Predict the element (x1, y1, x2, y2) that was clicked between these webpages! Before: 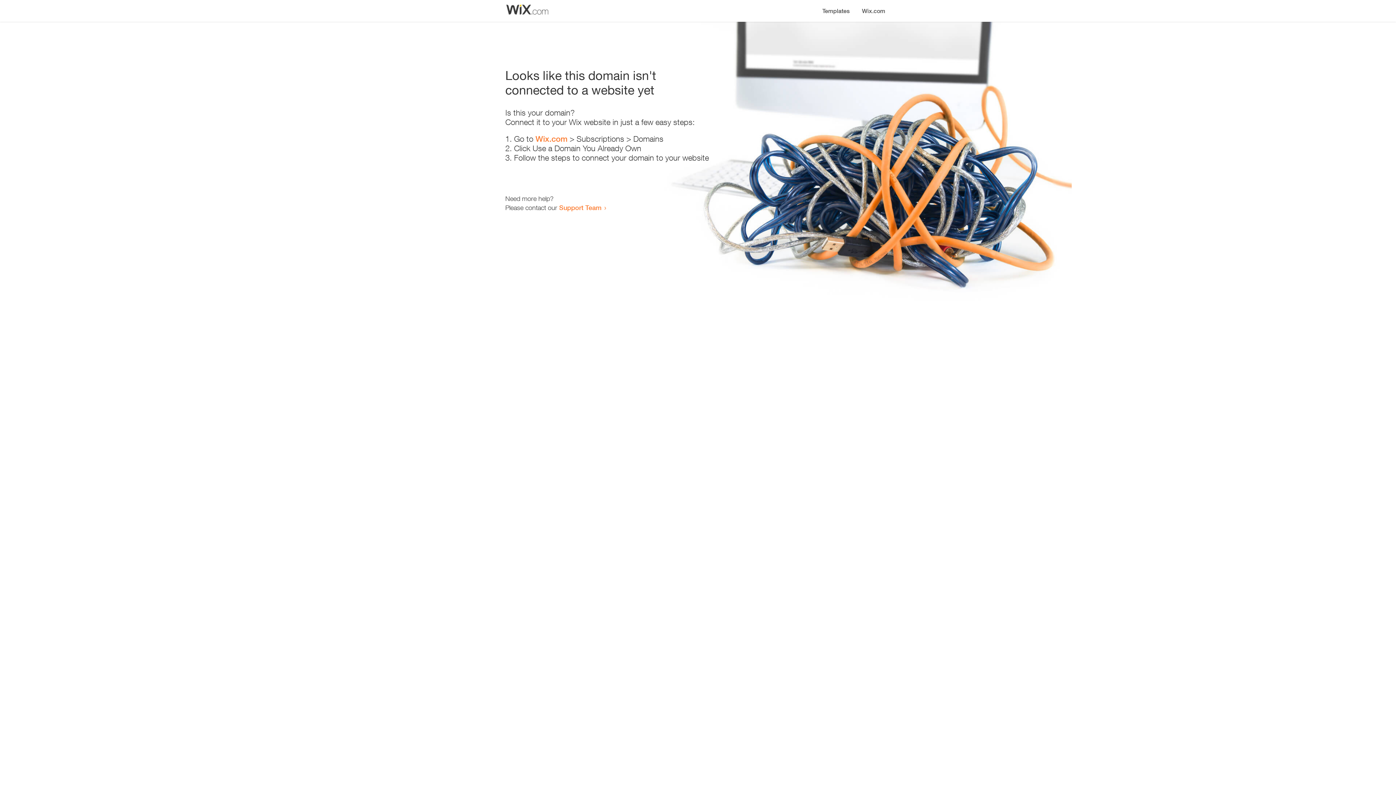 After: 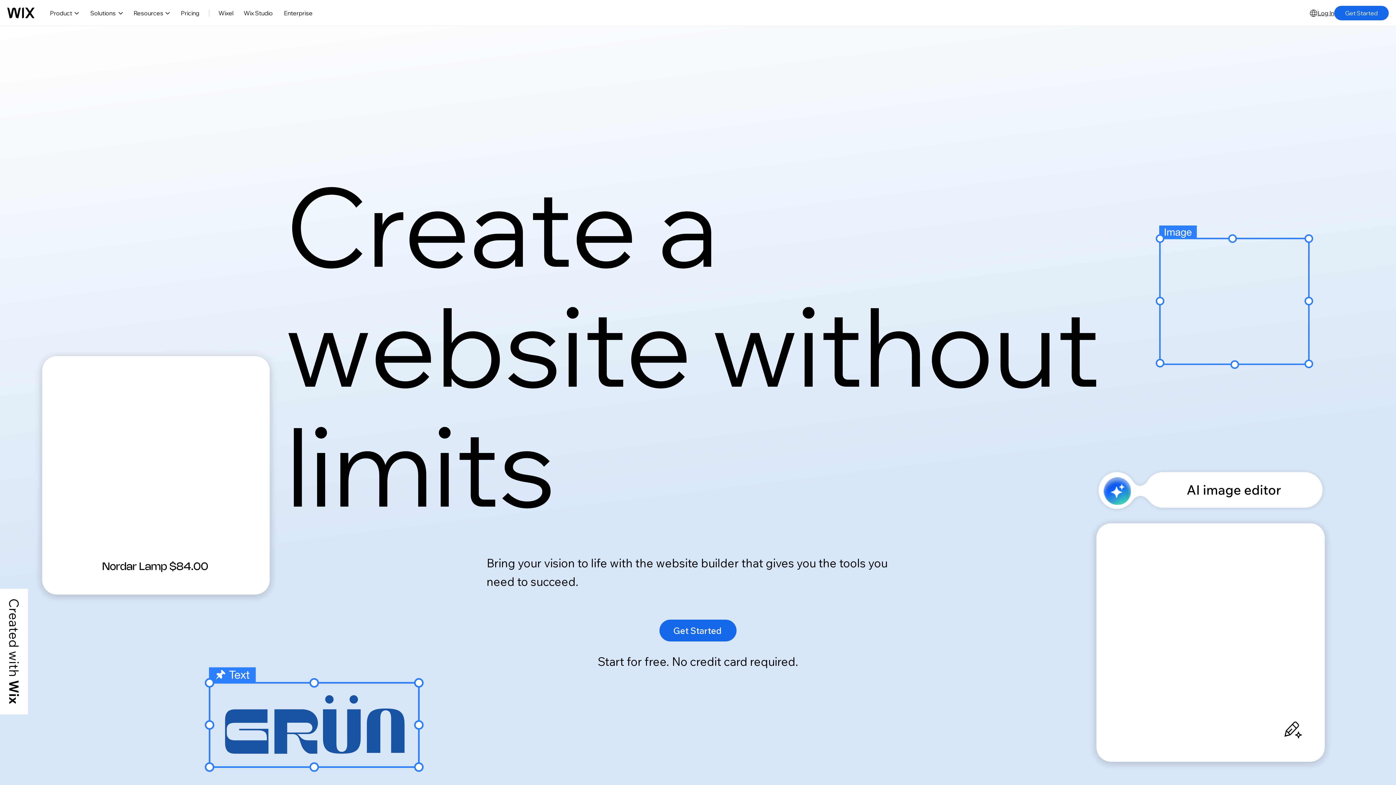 Action: label: Wix.com bbox: (535, 134, 567, 143)